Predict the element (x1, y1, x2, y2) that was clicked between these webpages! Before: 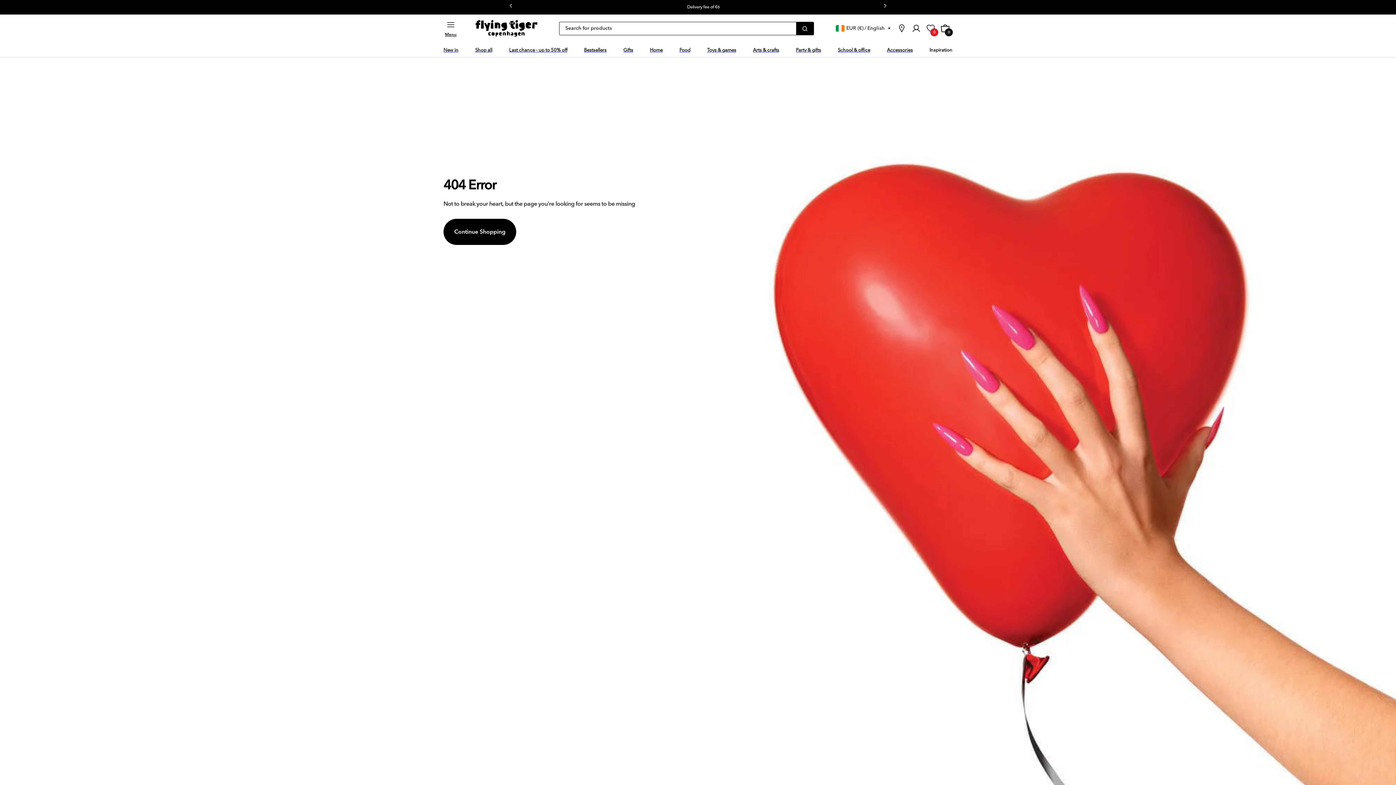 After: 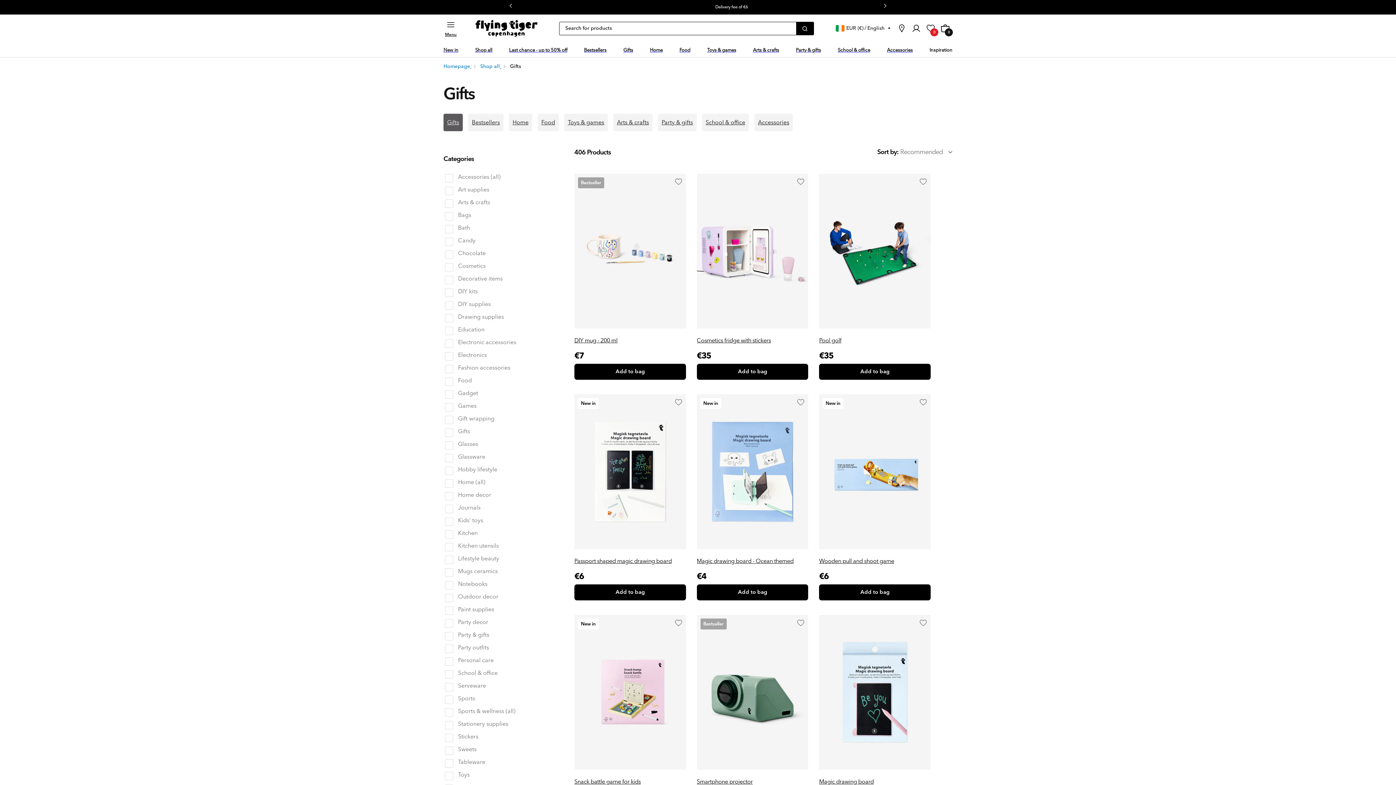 Action: label: Gifts bbox: (623, 44, 633, 54)